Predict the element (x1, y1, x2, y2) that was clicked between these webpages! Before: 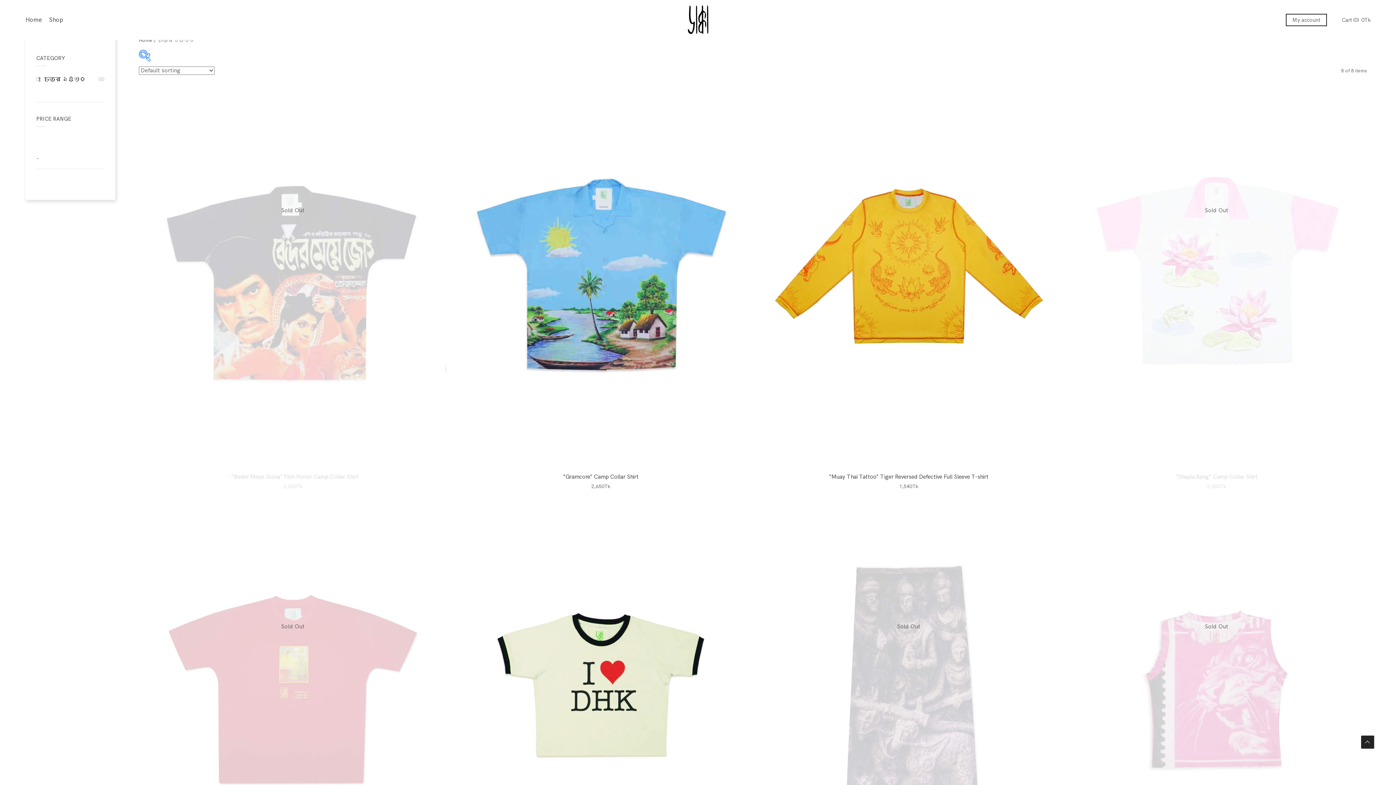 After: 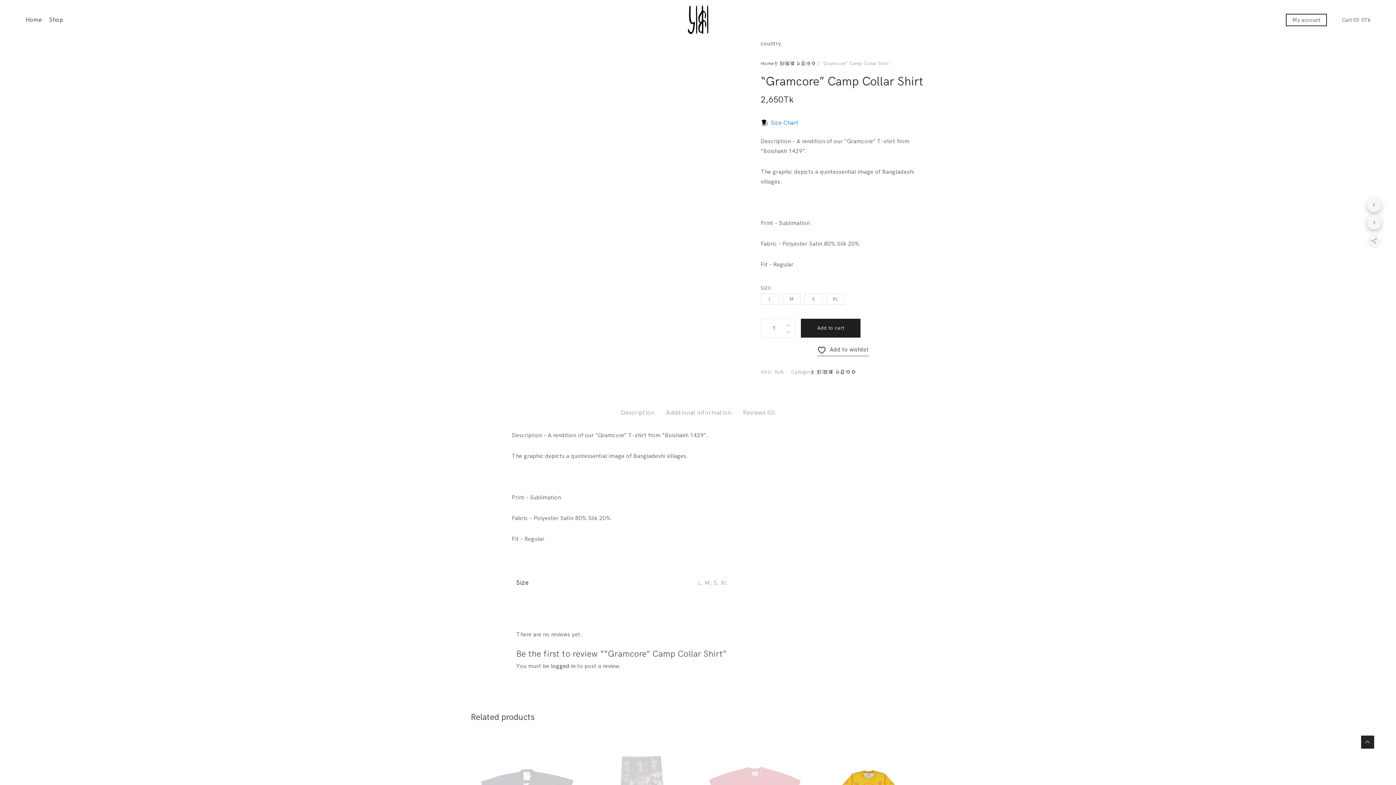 Action: bbox: (446, 269, 754, 275)